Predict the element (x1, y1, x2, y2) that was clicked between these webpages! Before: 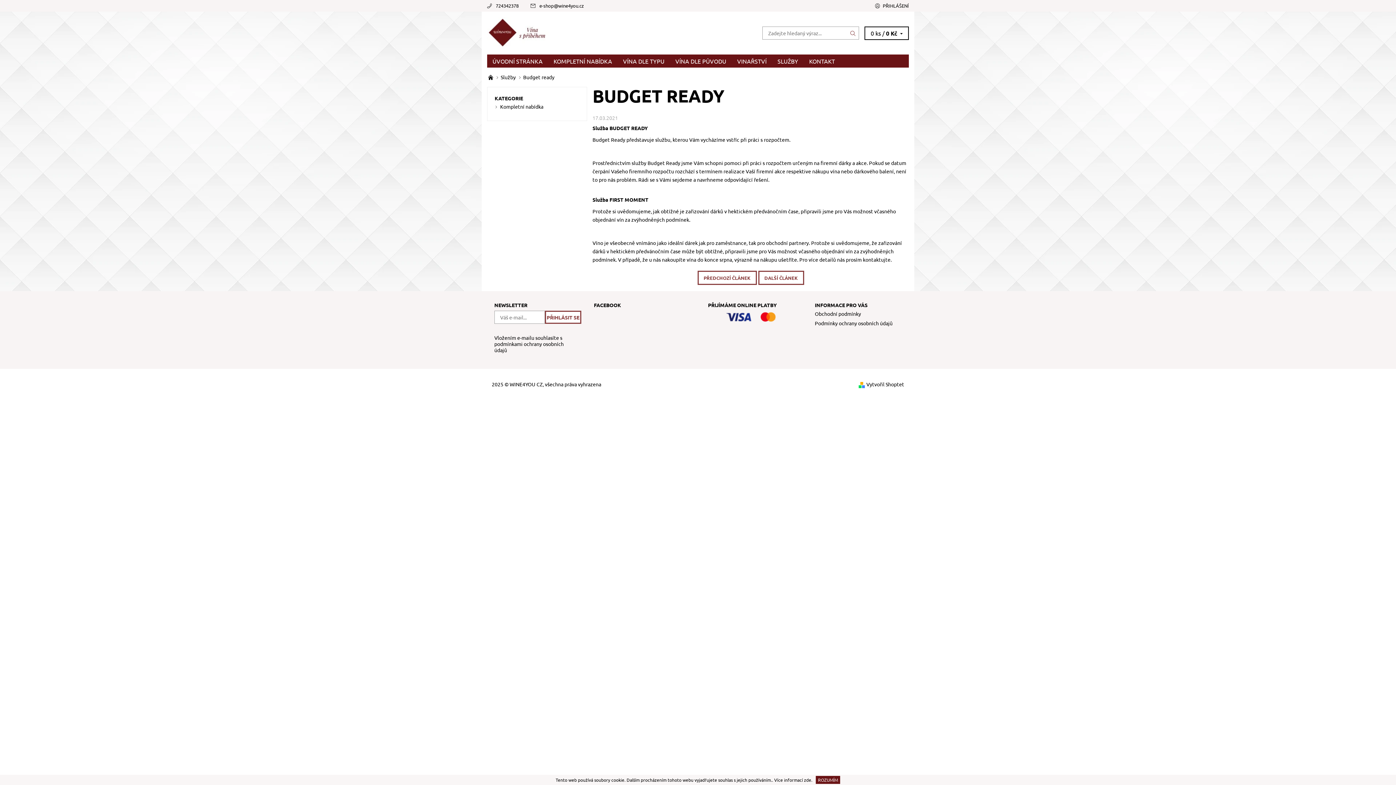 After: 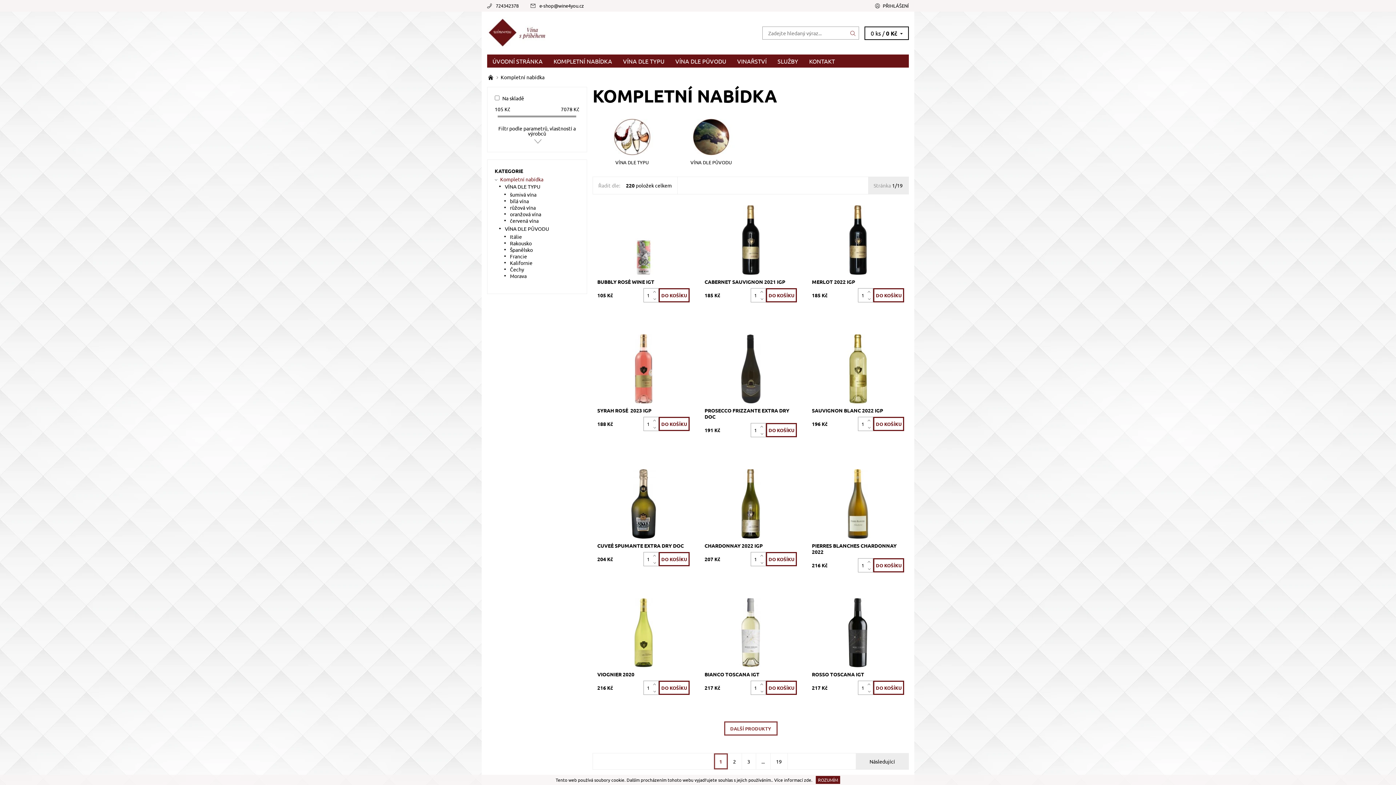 Action: bbox: (500, 103, 543, 109) label: Kompletní nabídka